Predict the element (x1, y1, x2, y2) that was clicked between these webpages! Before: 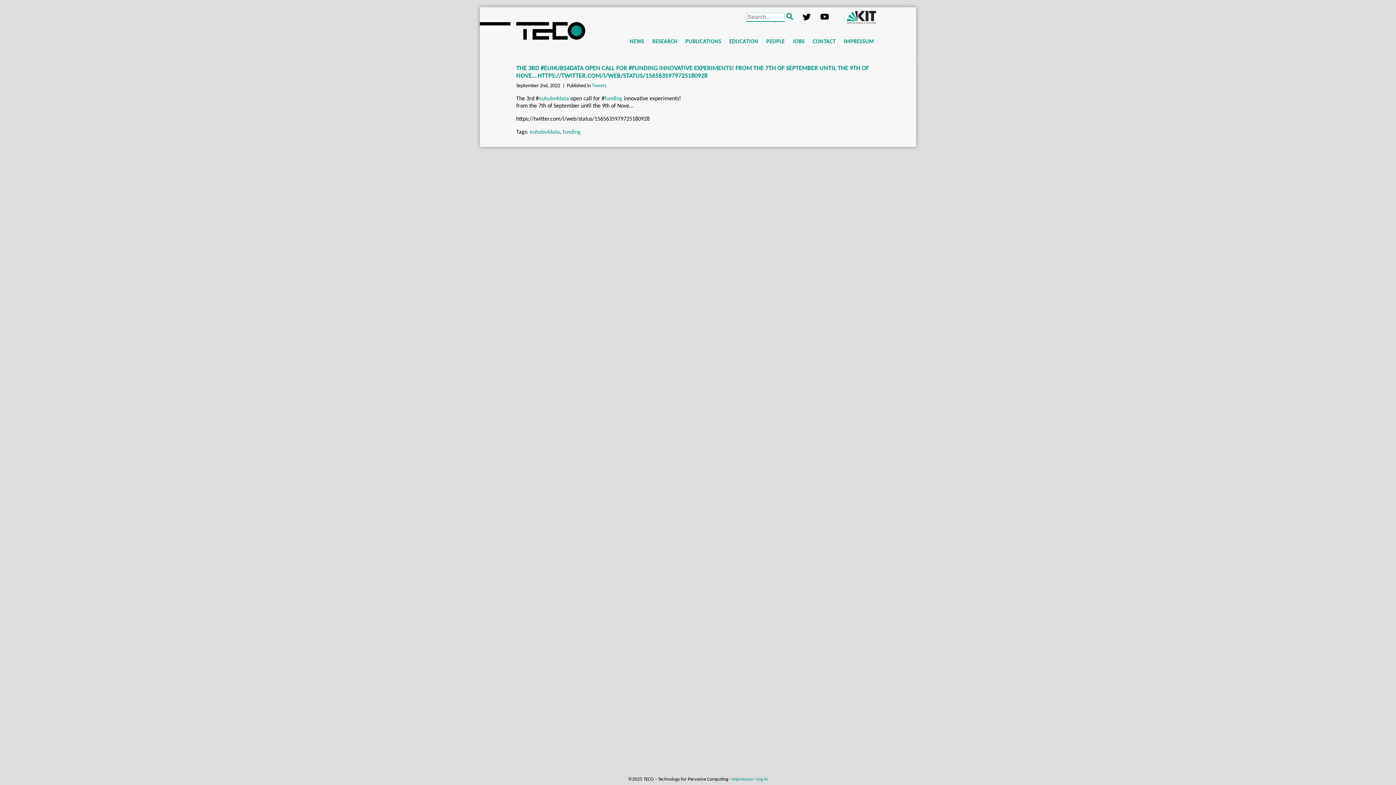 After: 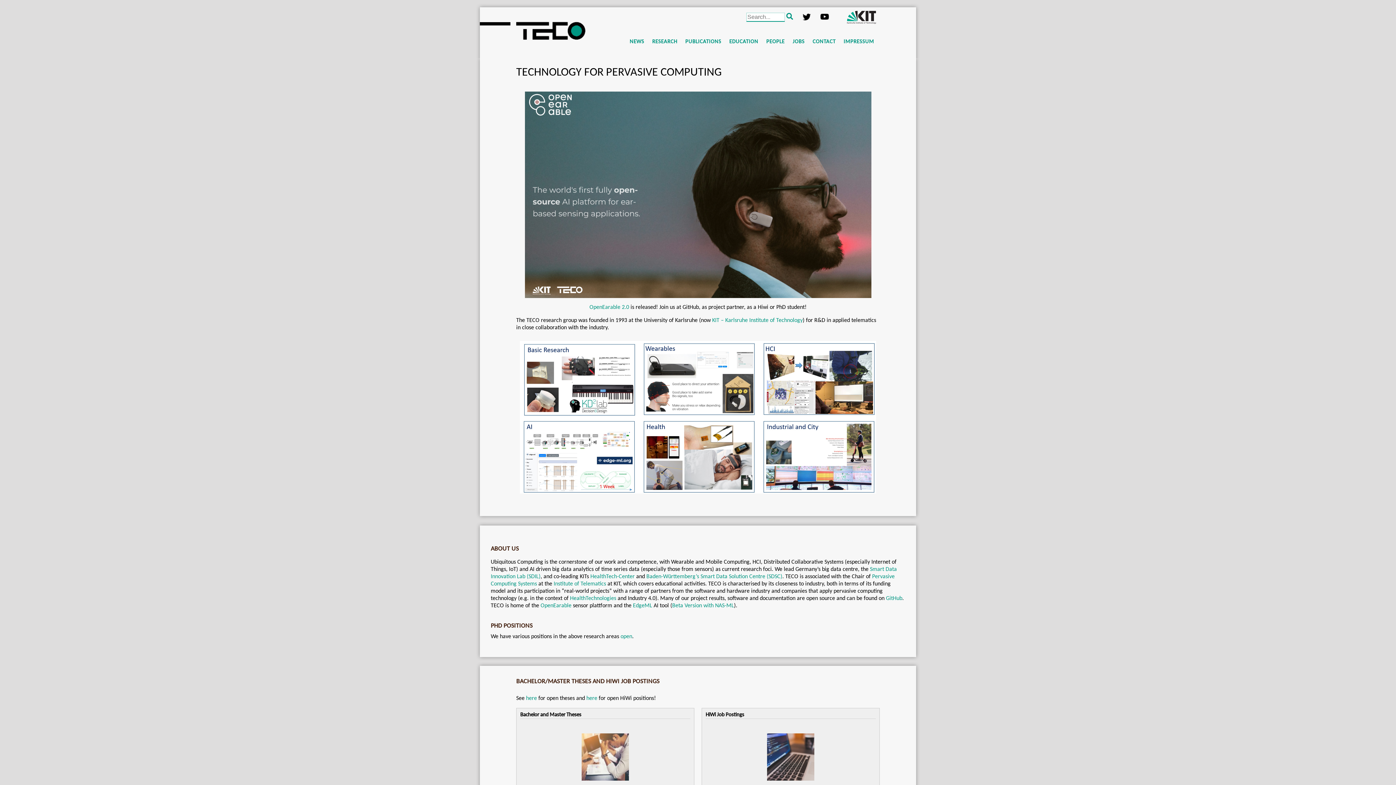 Action: bbox: (516, 21, 618, 42)